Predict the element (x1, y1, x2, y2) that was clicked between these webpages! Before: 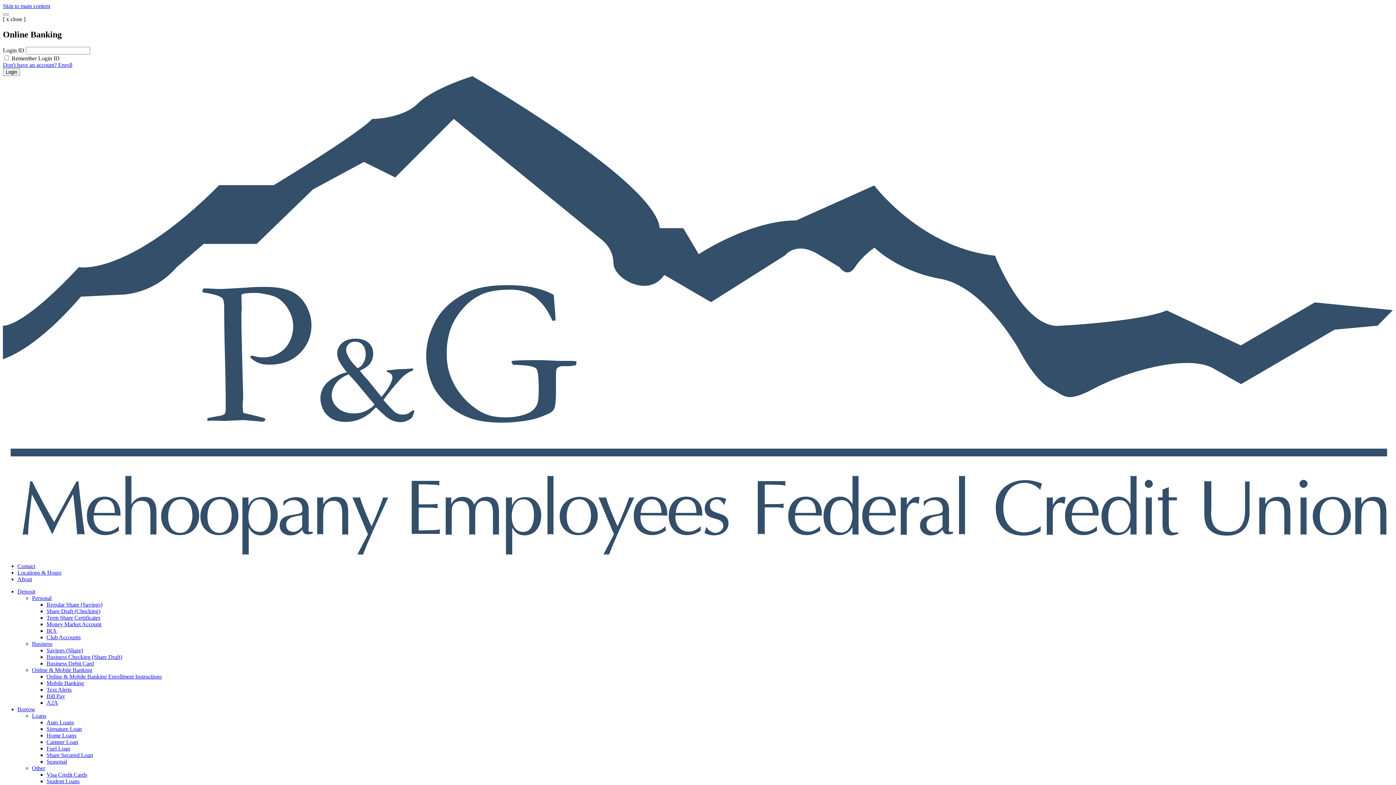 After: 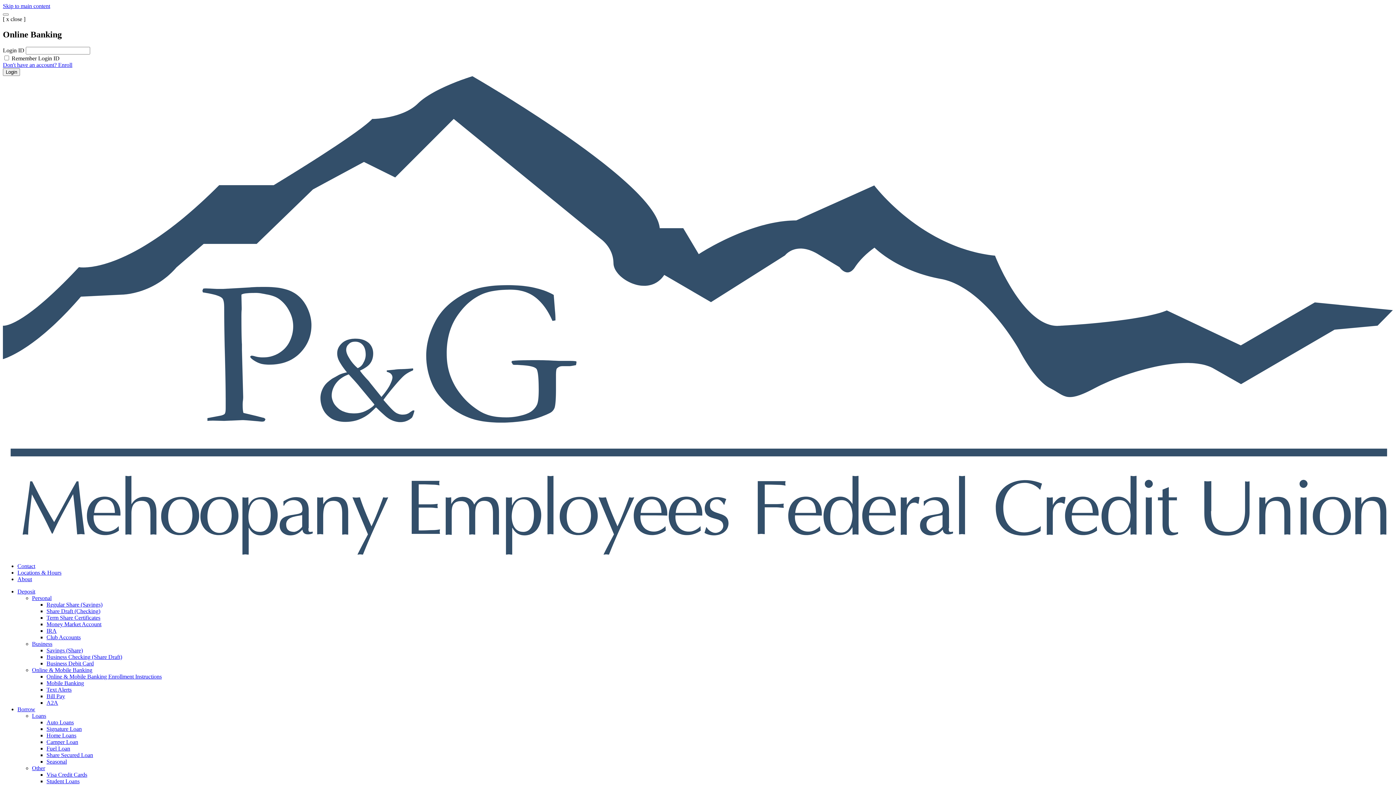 Action: bbox: (46, 654, 122, 660) label: Business Checking (Share Draft)